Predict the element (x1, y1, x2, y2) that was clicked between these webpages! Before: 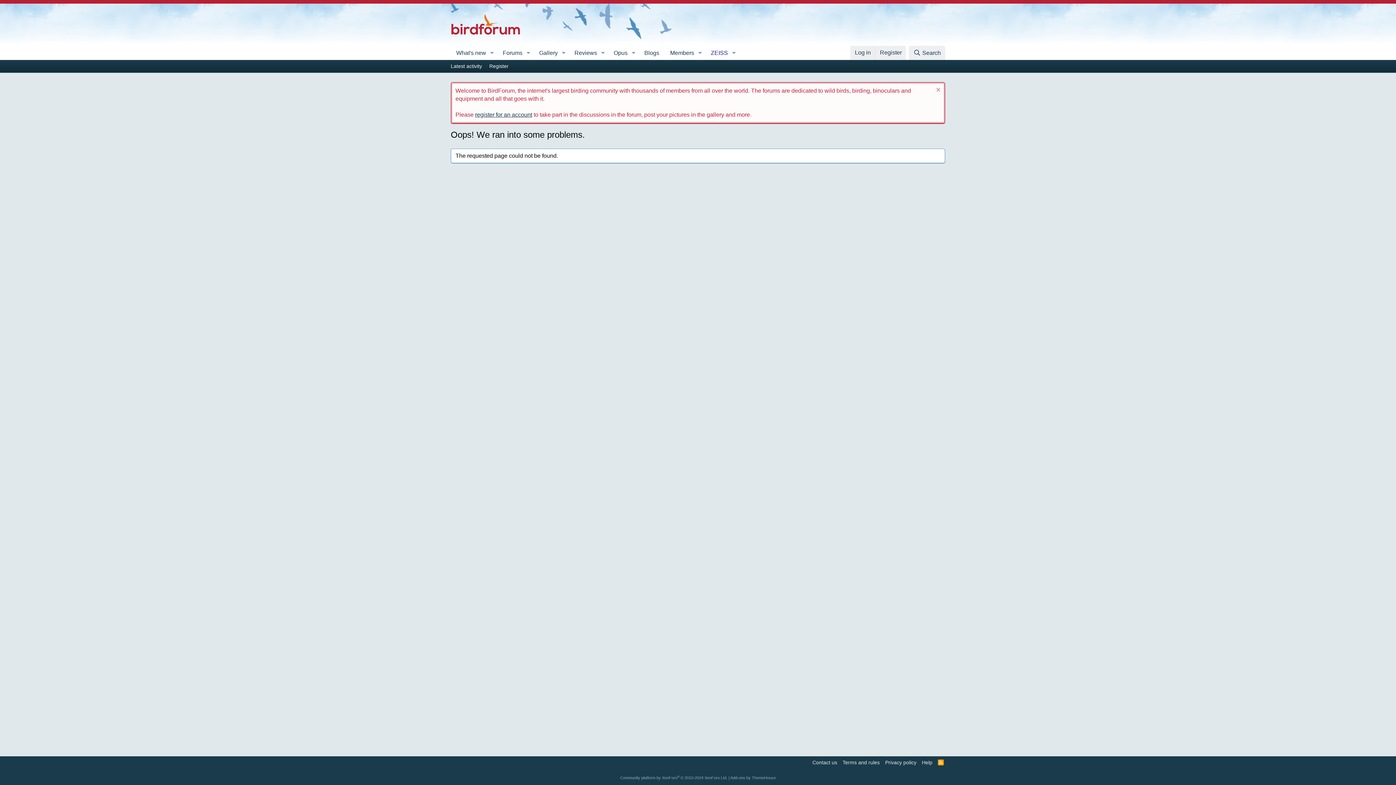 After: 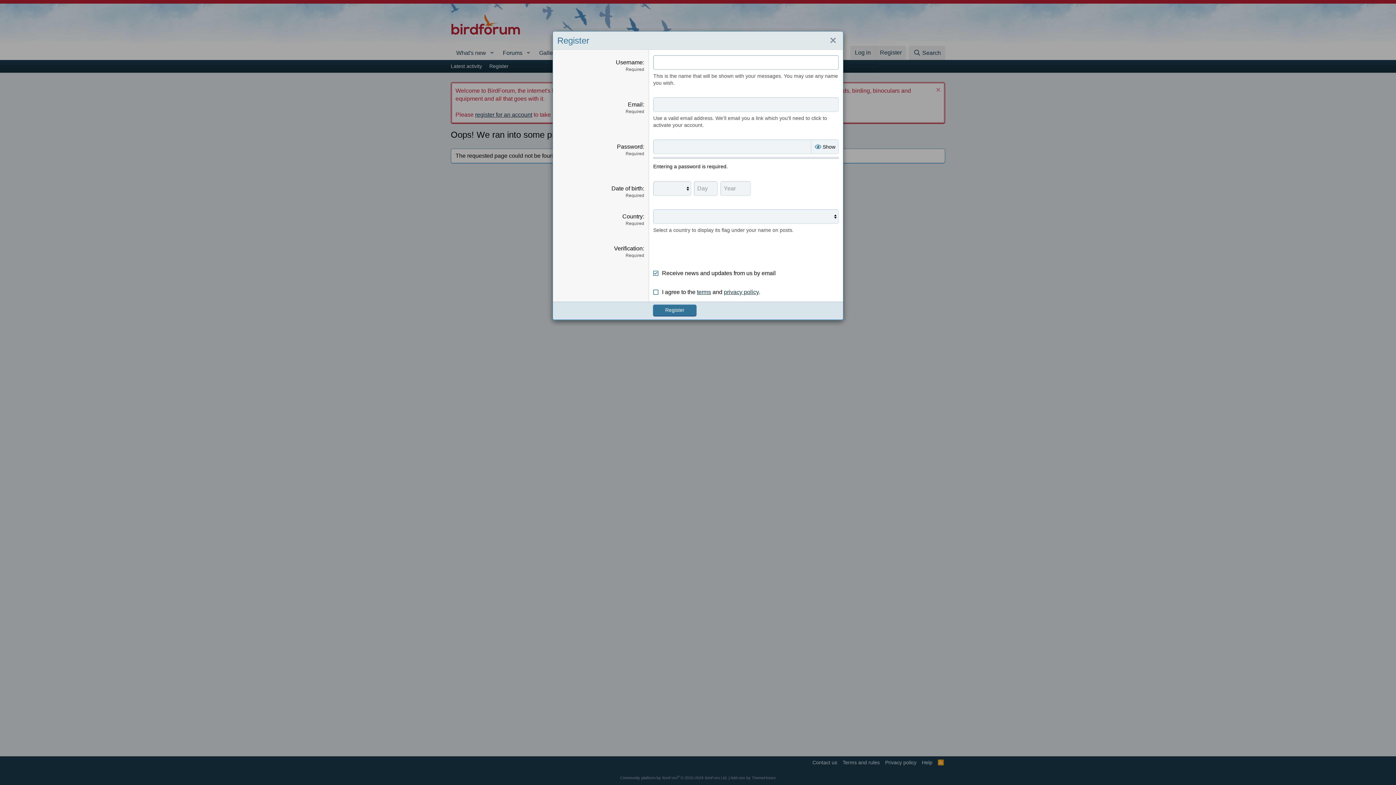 Action: bbox: (475, 111, 532, 117) label: register for an account